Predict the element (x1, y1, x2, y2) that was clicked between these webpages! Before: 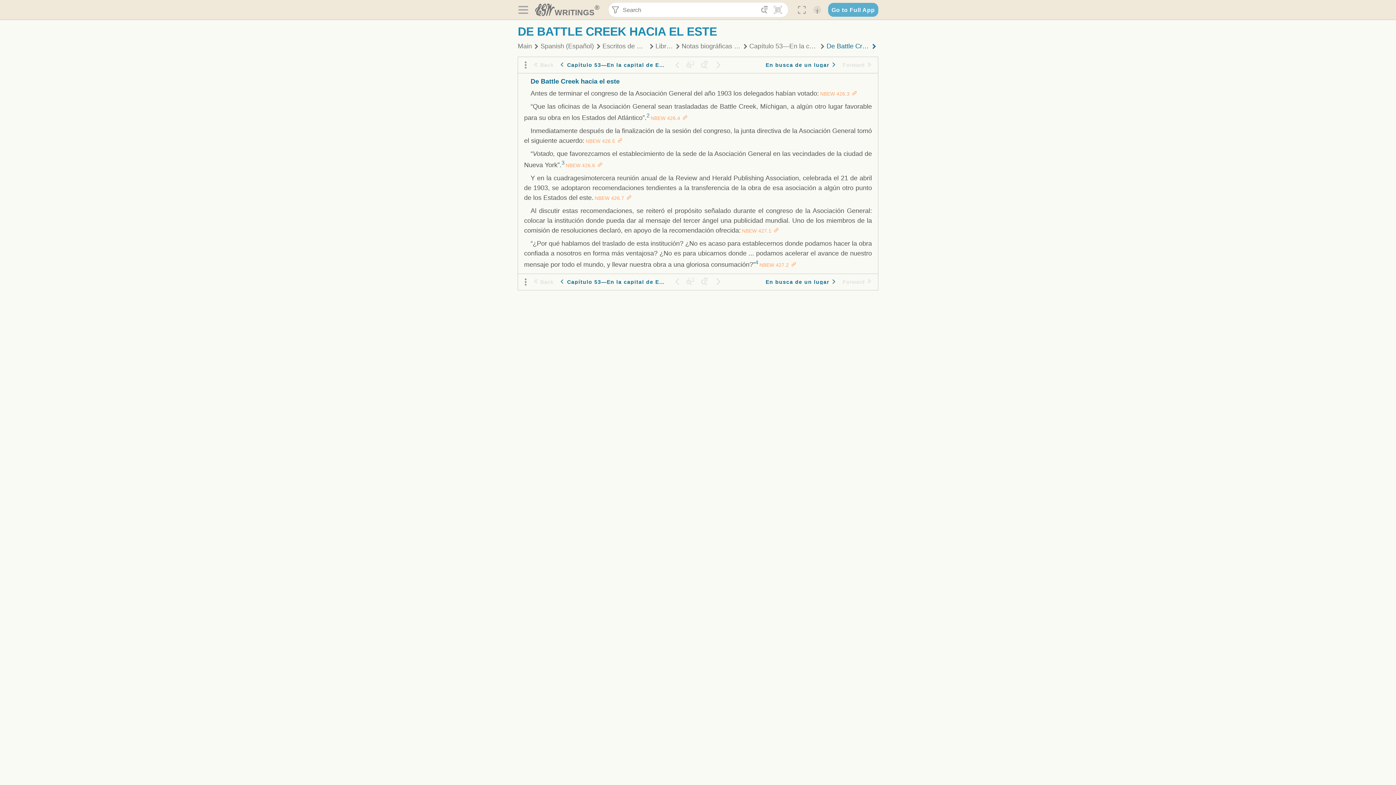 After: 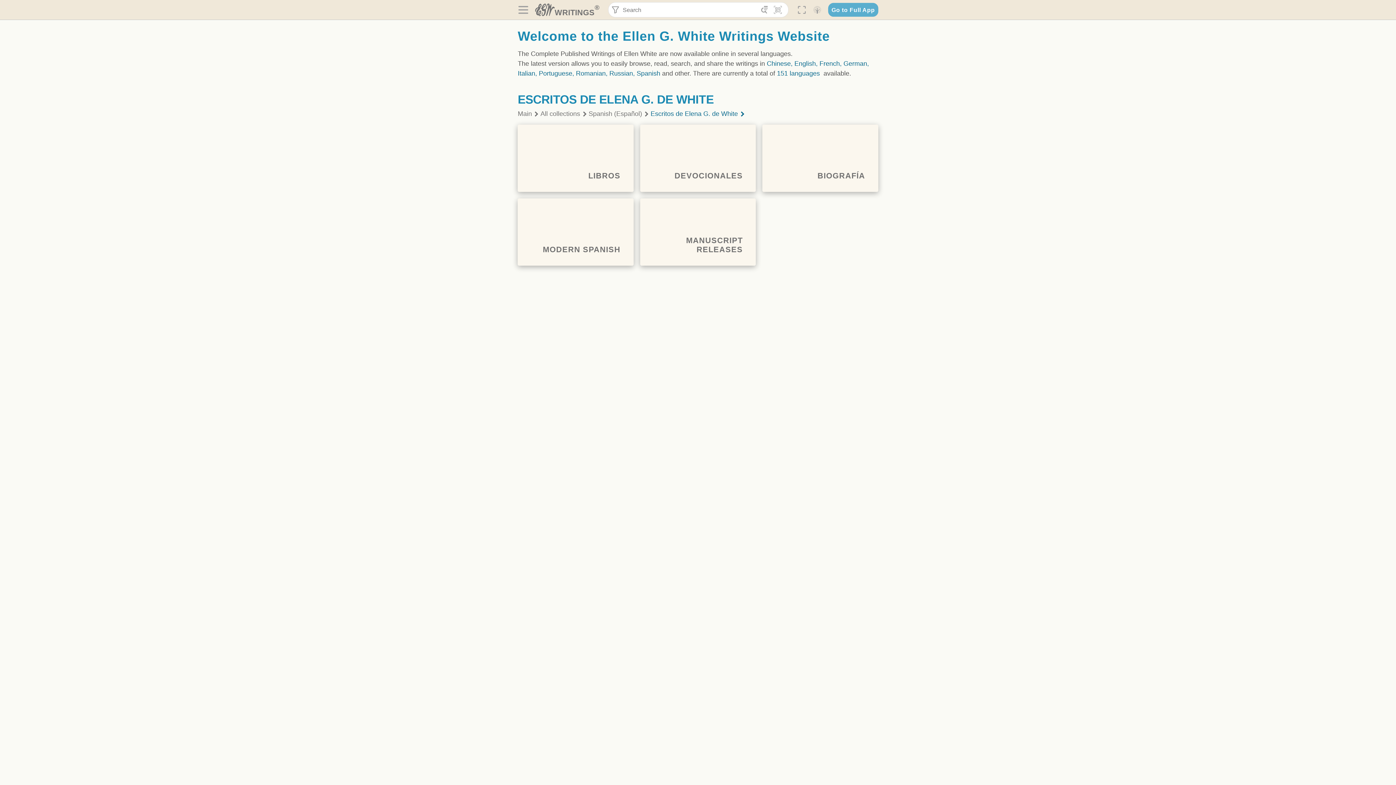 Action: label: Escritos de Elena G. de White bbox: (602, 41, 647, 50)